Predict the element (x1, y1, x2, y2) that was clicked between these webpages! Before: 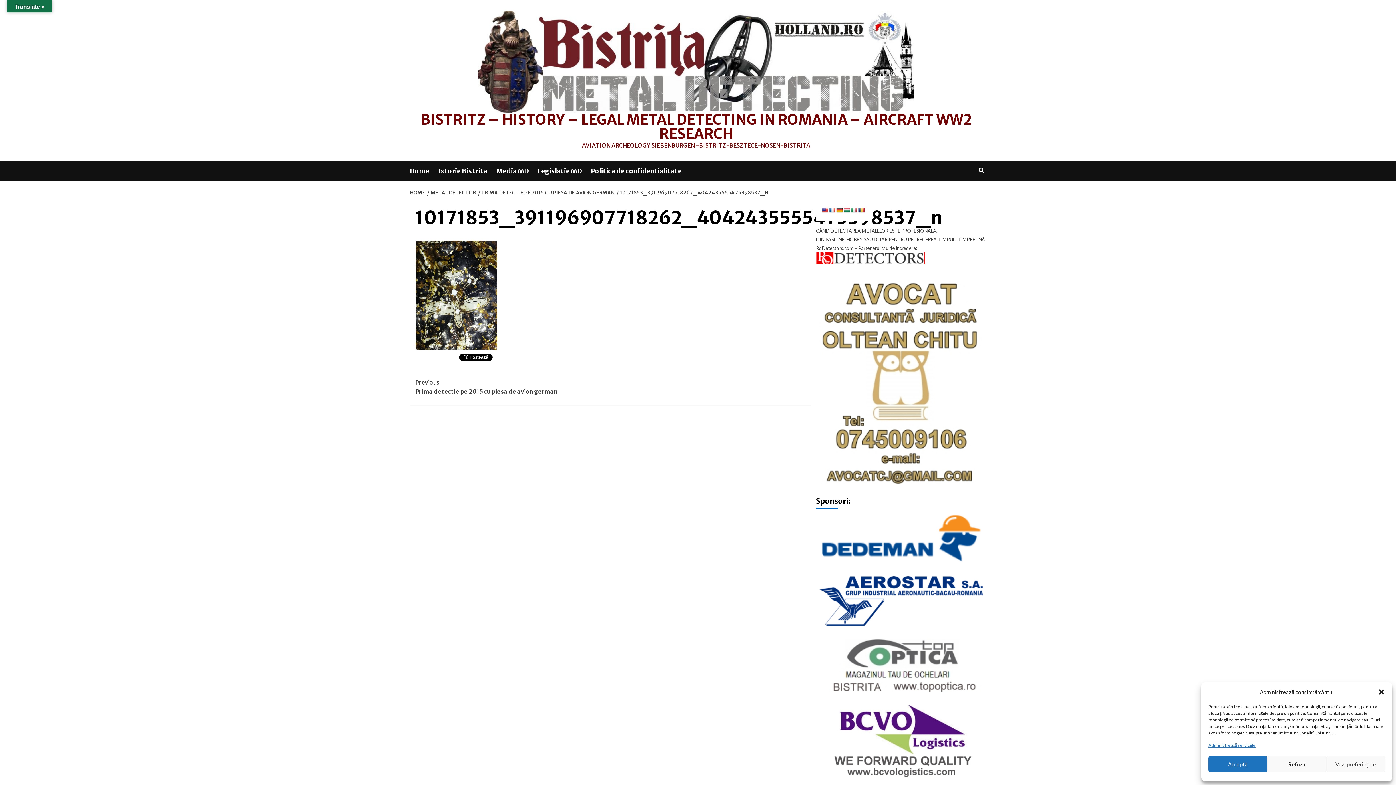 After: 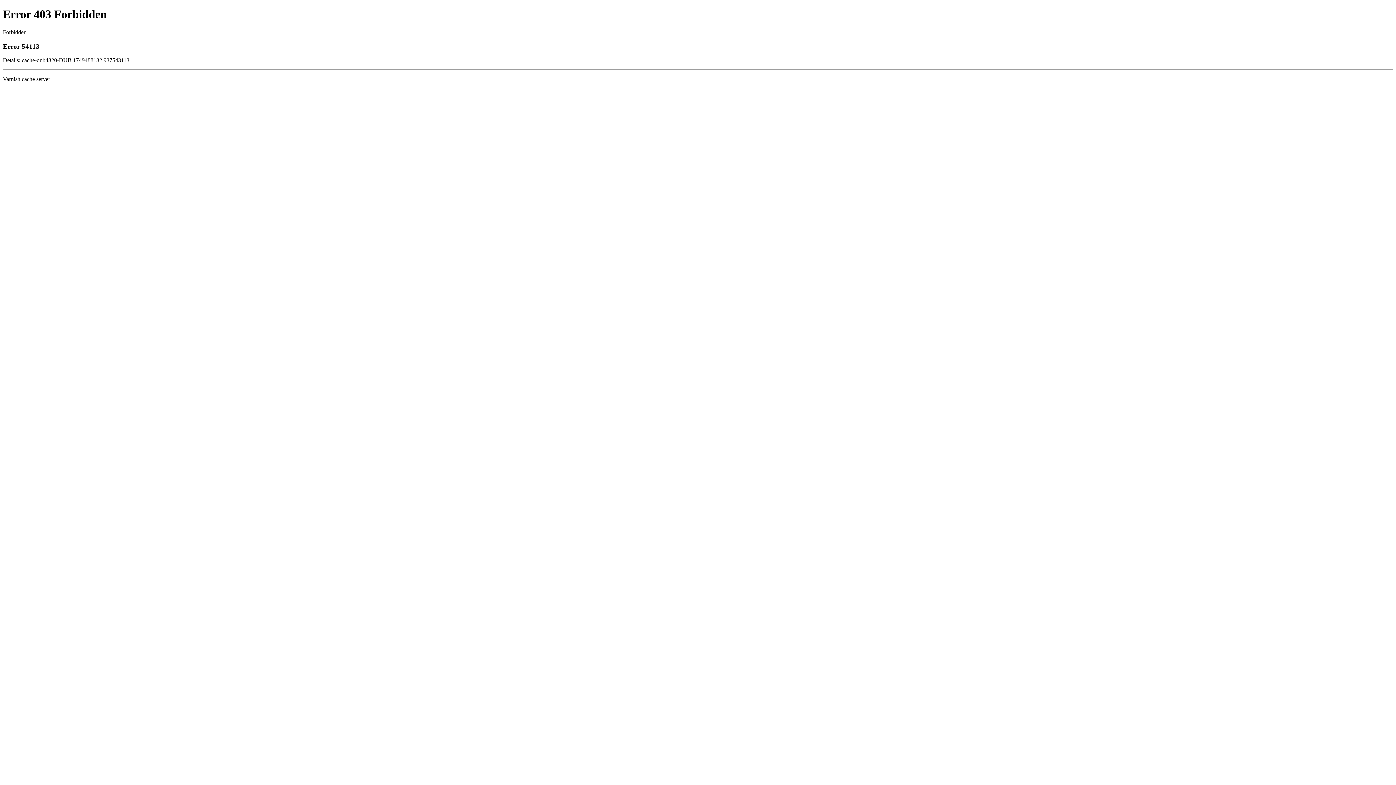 Action: bbox: (816, 513, 986, 567)